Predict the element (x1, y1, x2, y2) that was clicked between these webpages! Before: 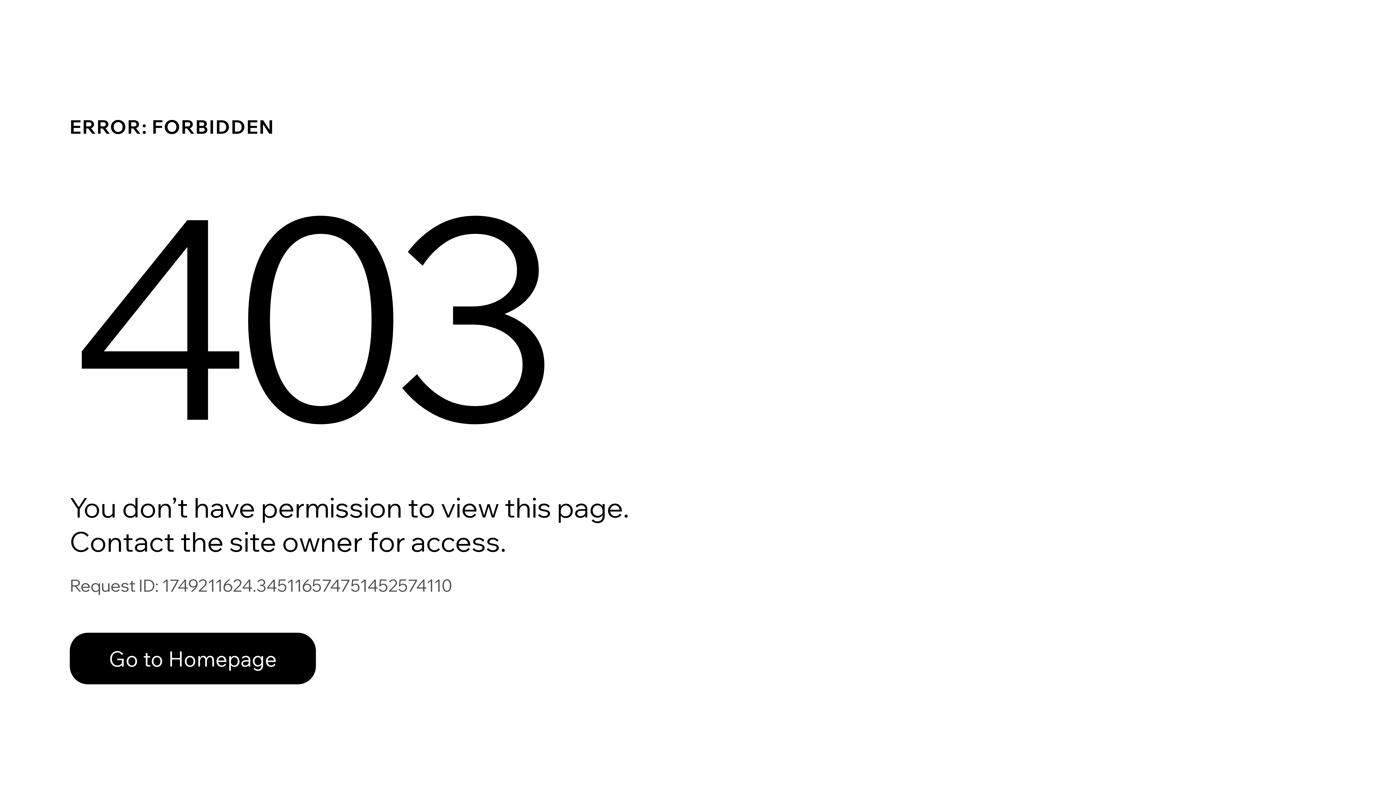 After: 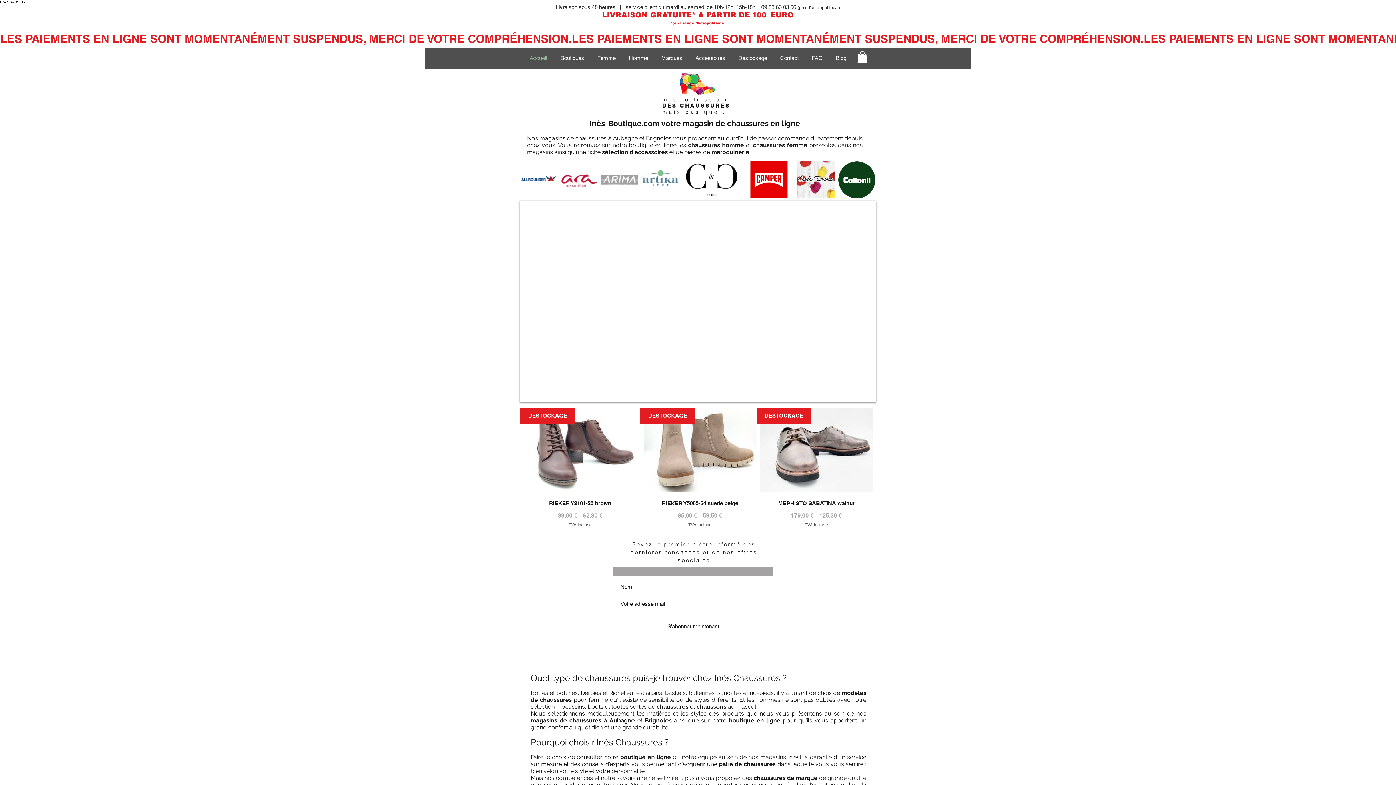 Action: bbox: (69, 633, 316, 684) label: Go to Homepage